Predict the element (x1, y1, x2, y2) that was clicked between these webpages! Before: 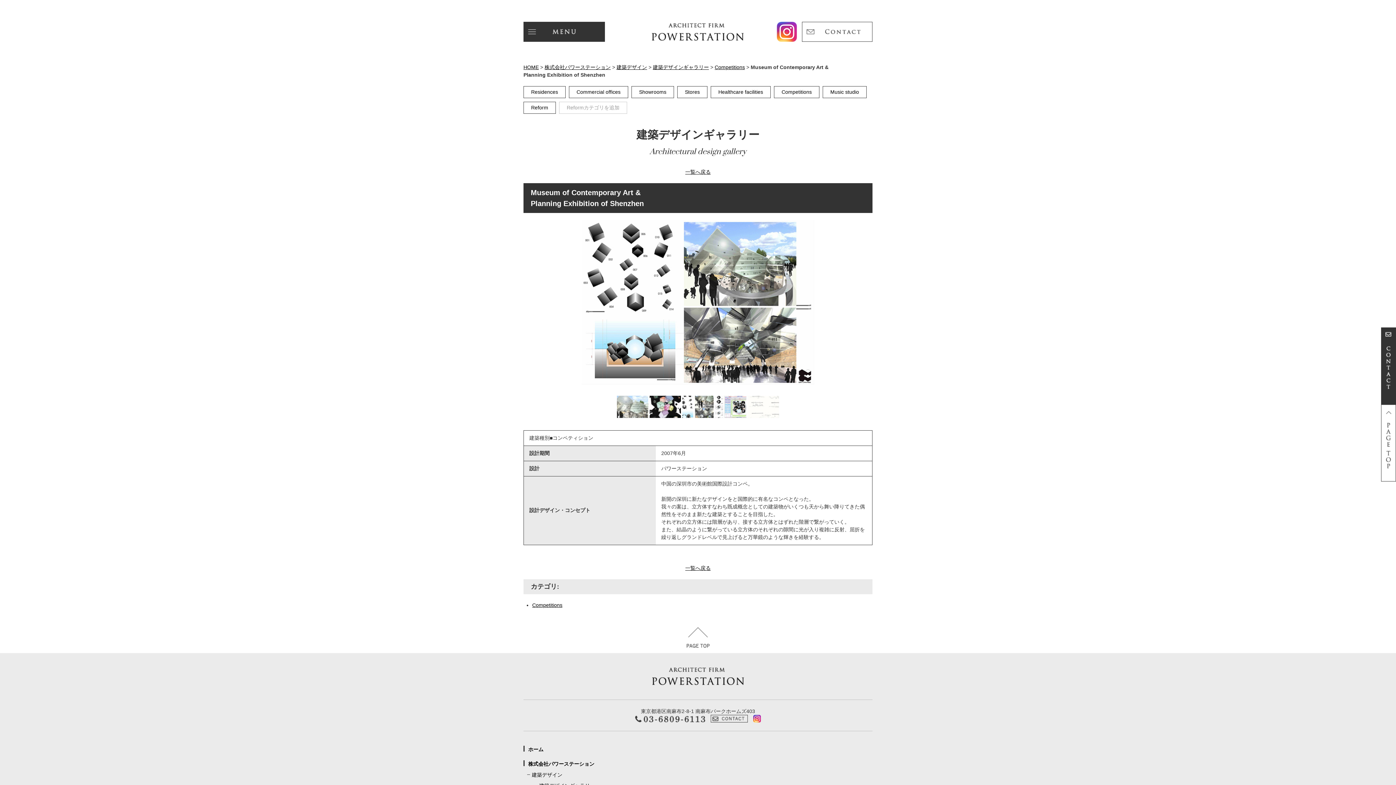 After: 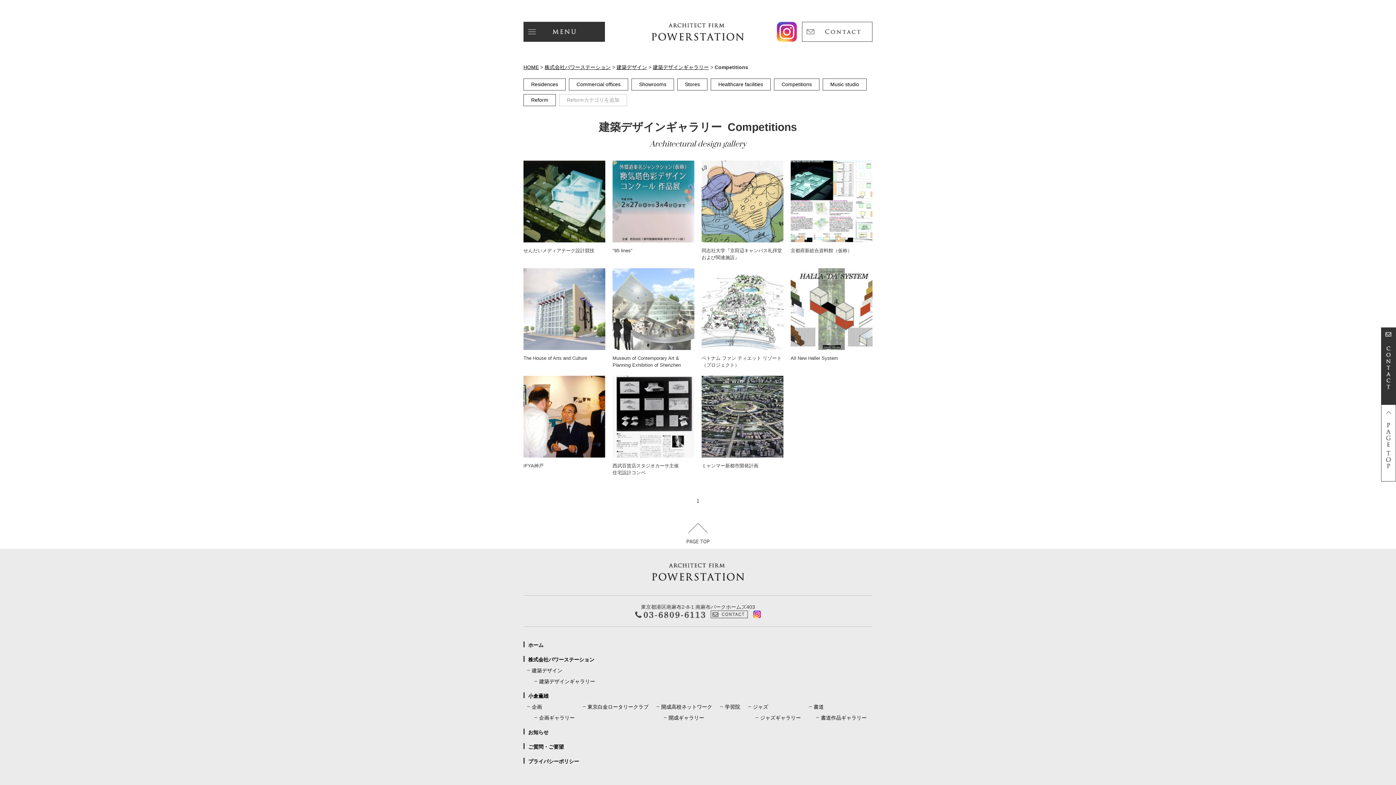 Action: bbox: (714, 64, 745, 70) label: Competitions